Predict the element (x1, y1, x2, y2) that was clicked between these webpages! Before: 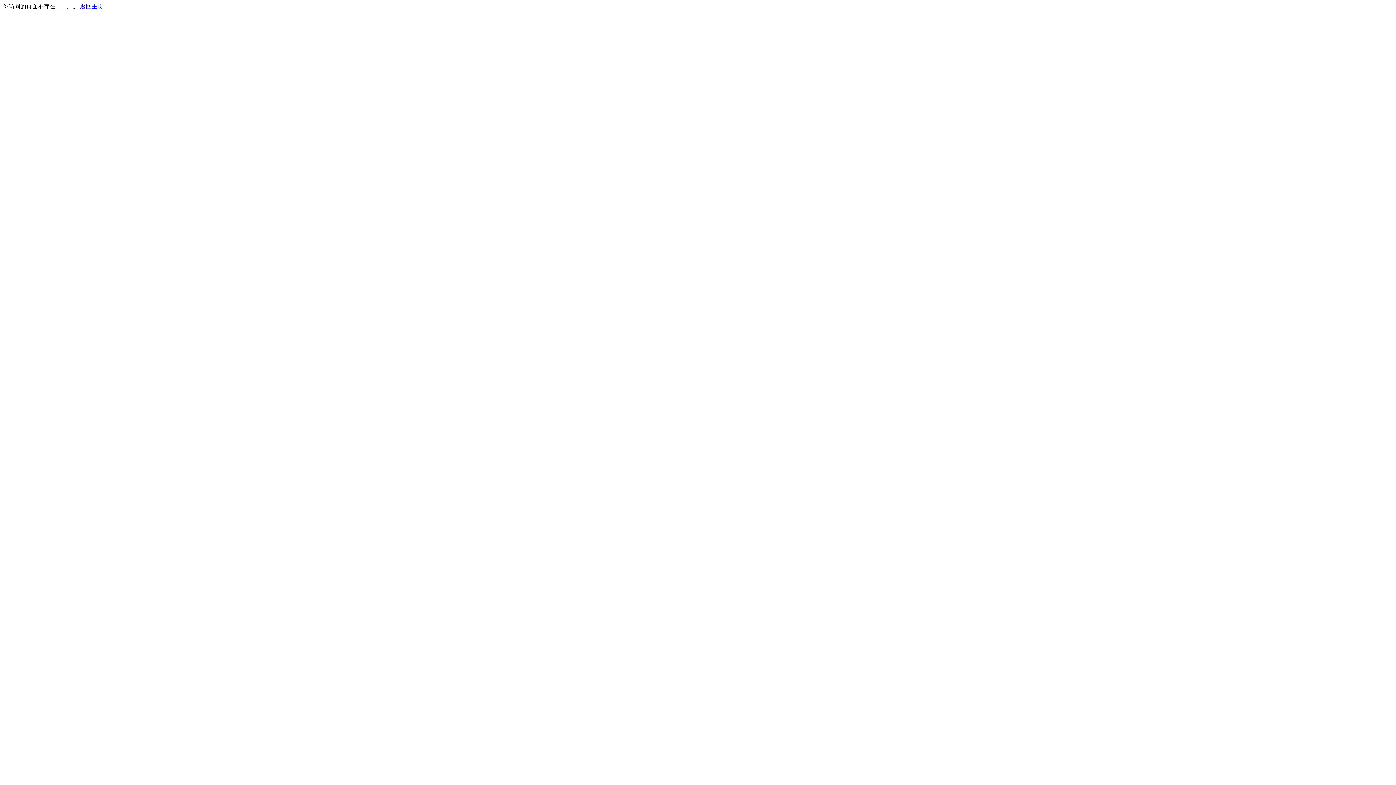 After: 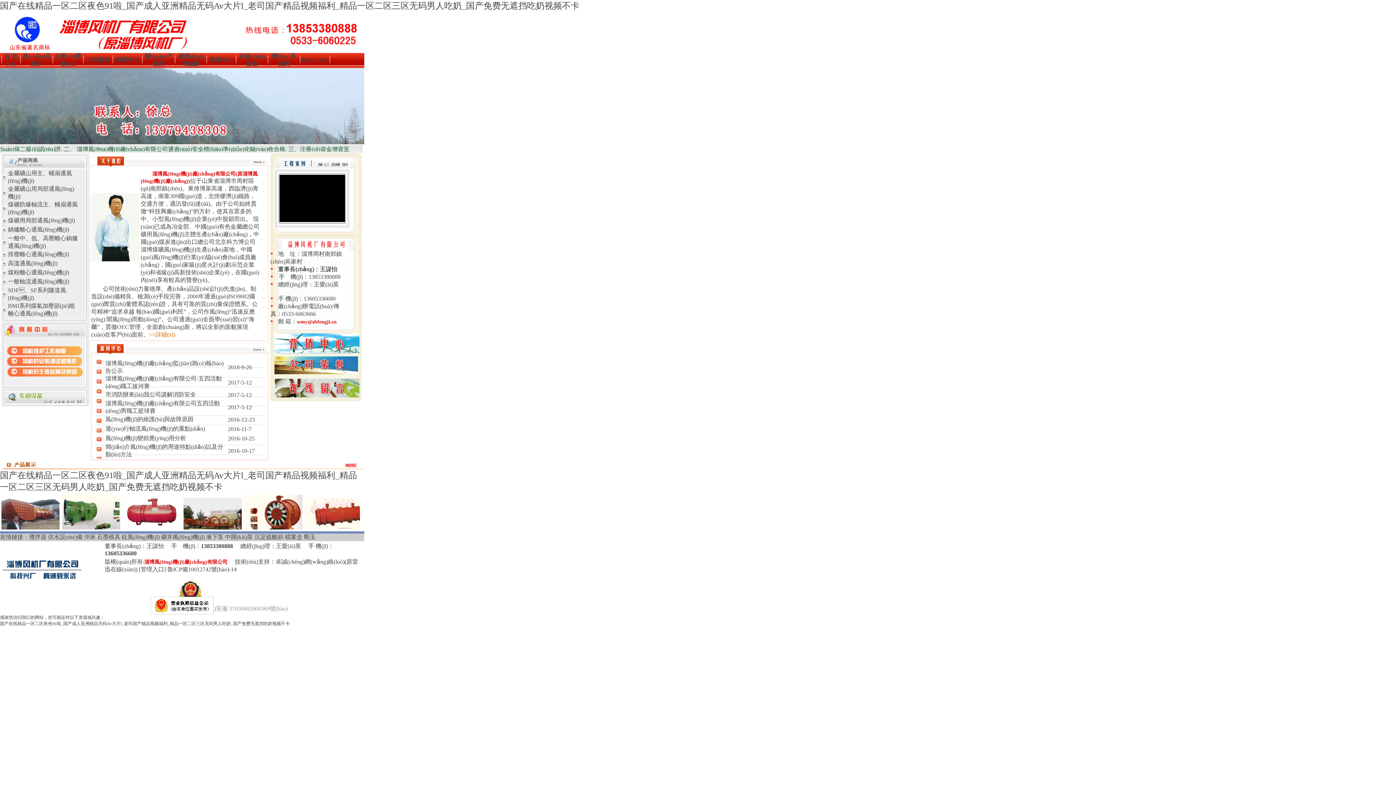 Action: label: 返回主页 bbox: (80, 3, 103, 9)